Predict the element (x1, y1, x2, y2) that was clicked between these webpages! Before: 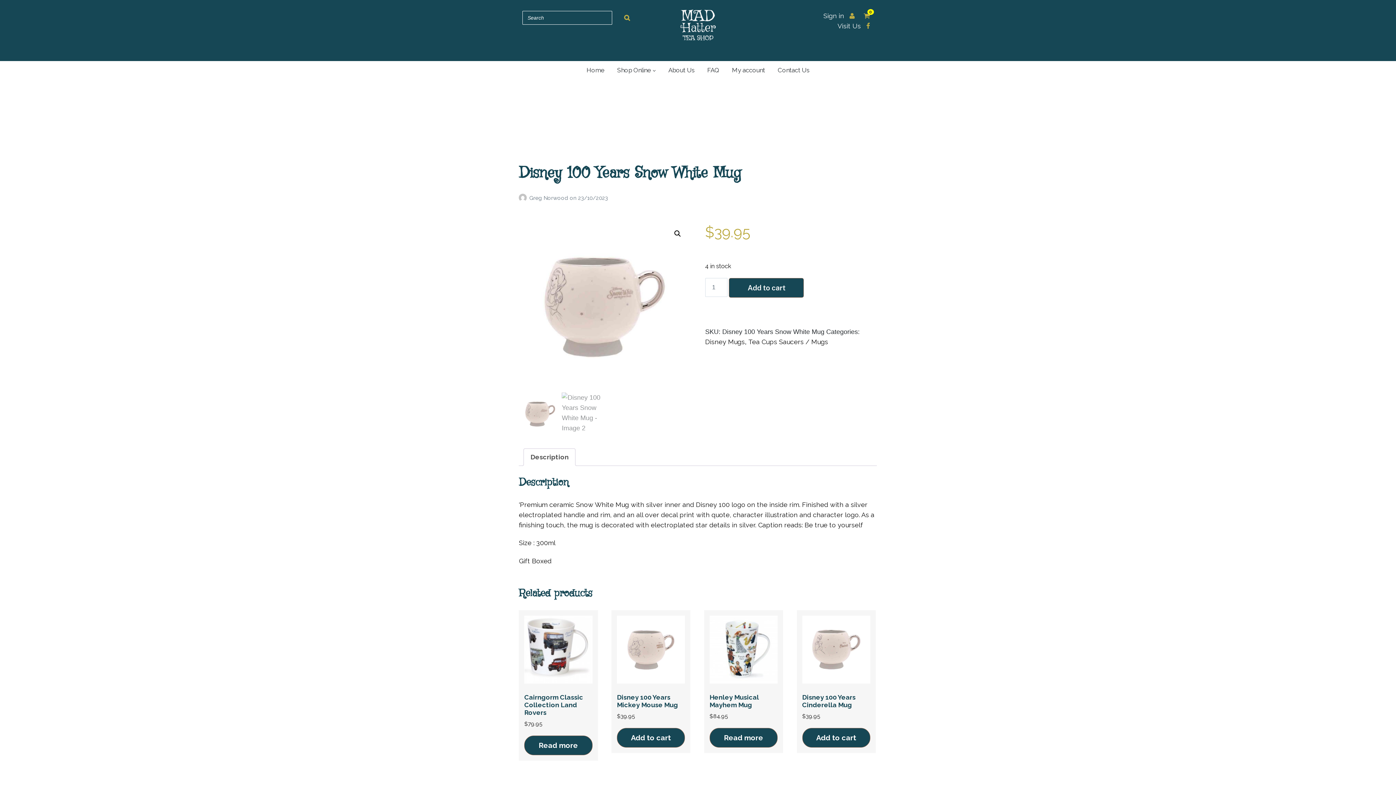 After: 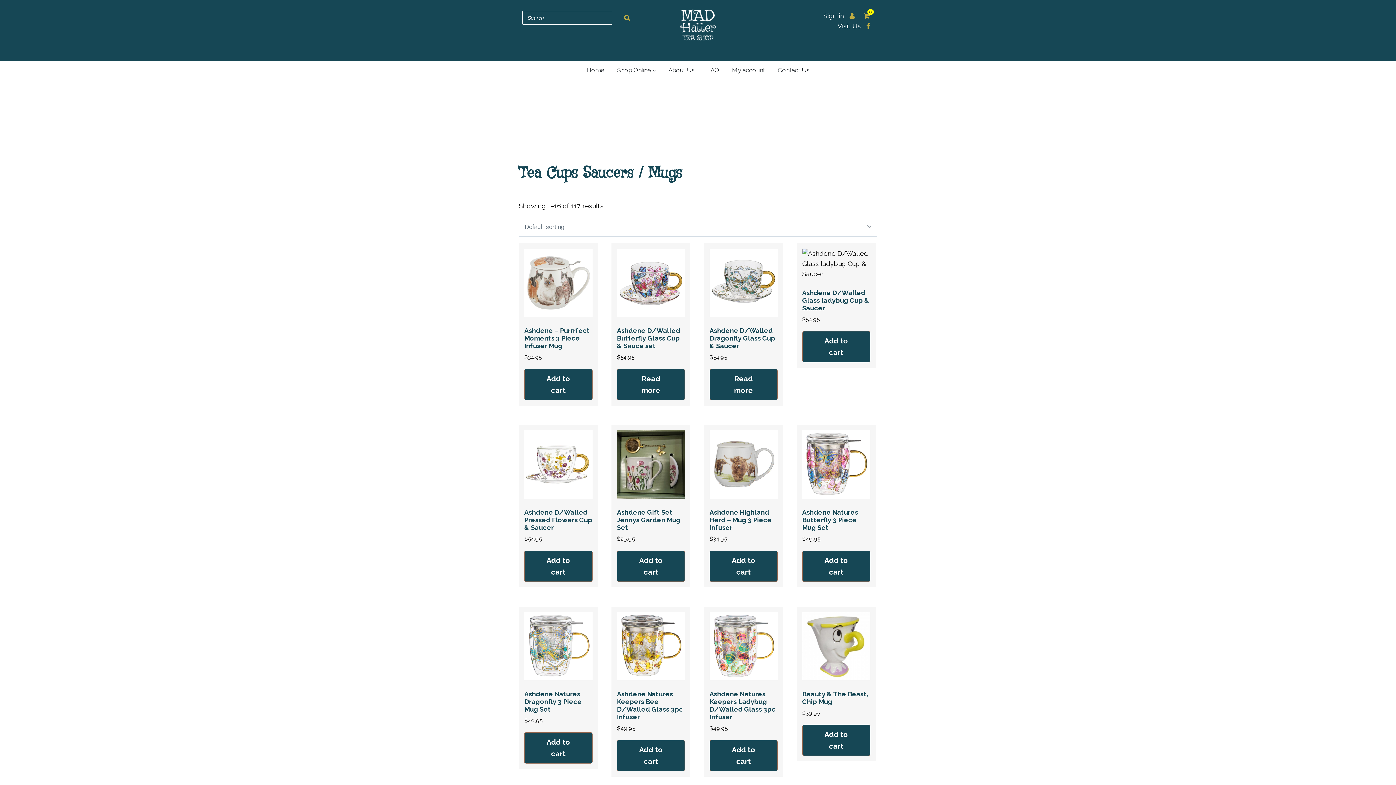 Action: label: Tea Cups Saucers / Mugs bbox: (748, 338, 828, 345)